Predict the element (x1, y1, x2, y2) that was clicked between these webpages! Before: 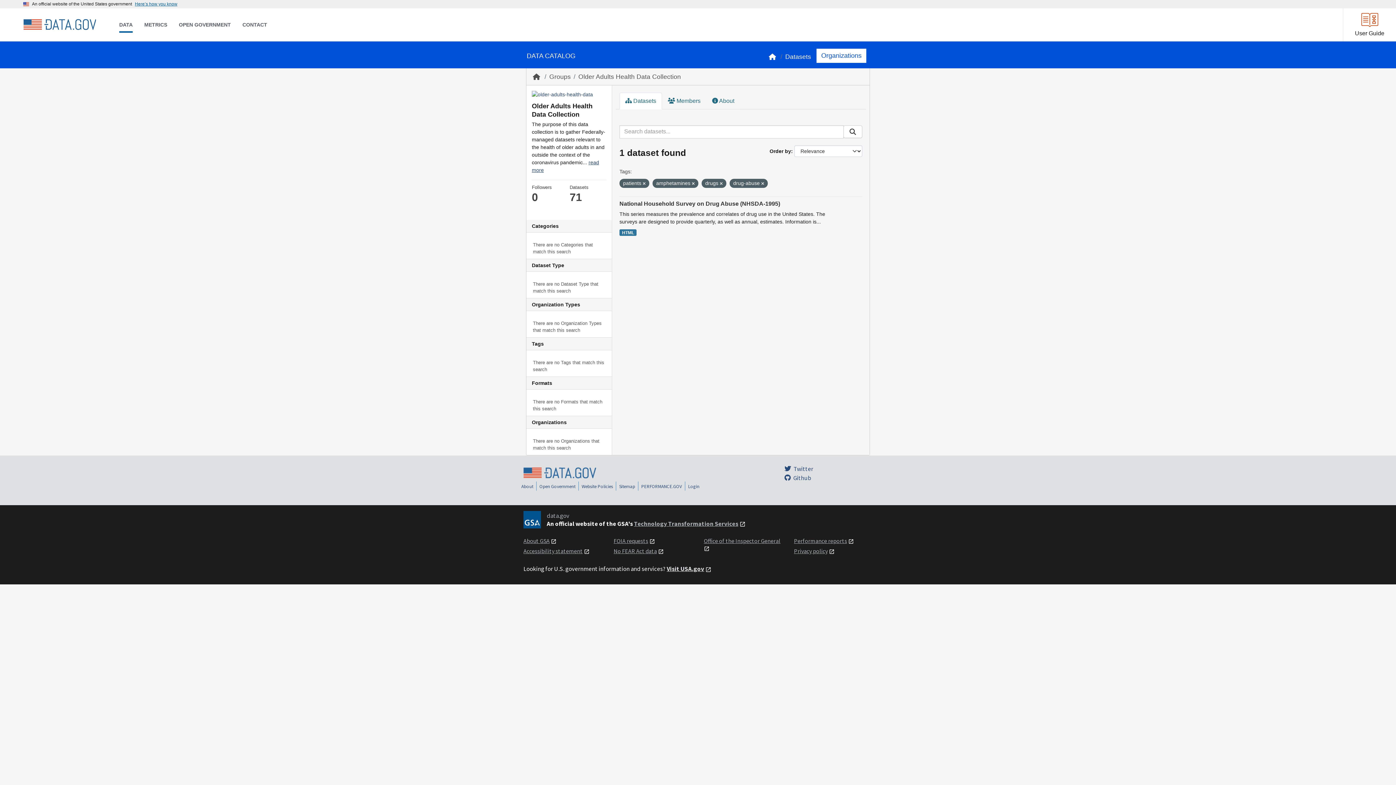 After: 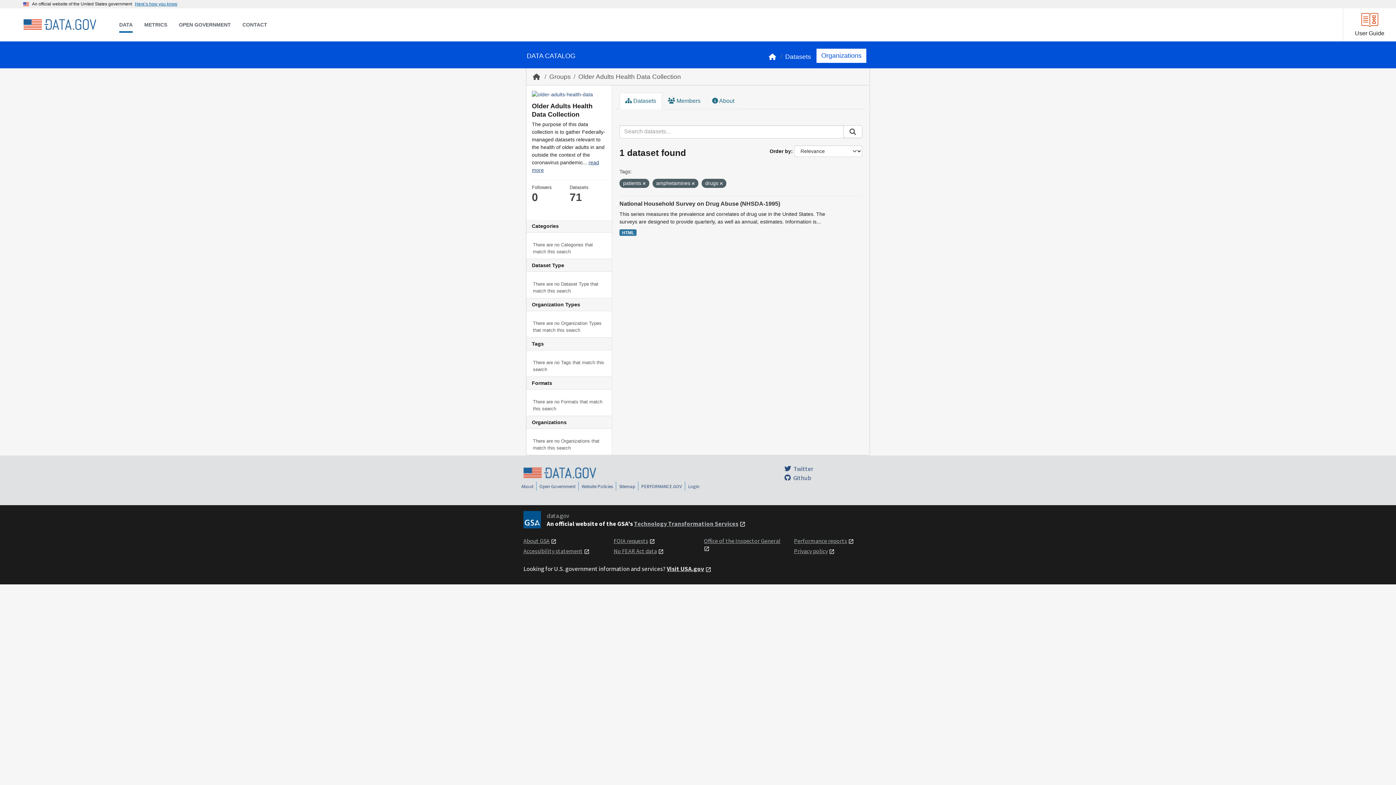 Action: bbox: (761, 181, 764, 185)